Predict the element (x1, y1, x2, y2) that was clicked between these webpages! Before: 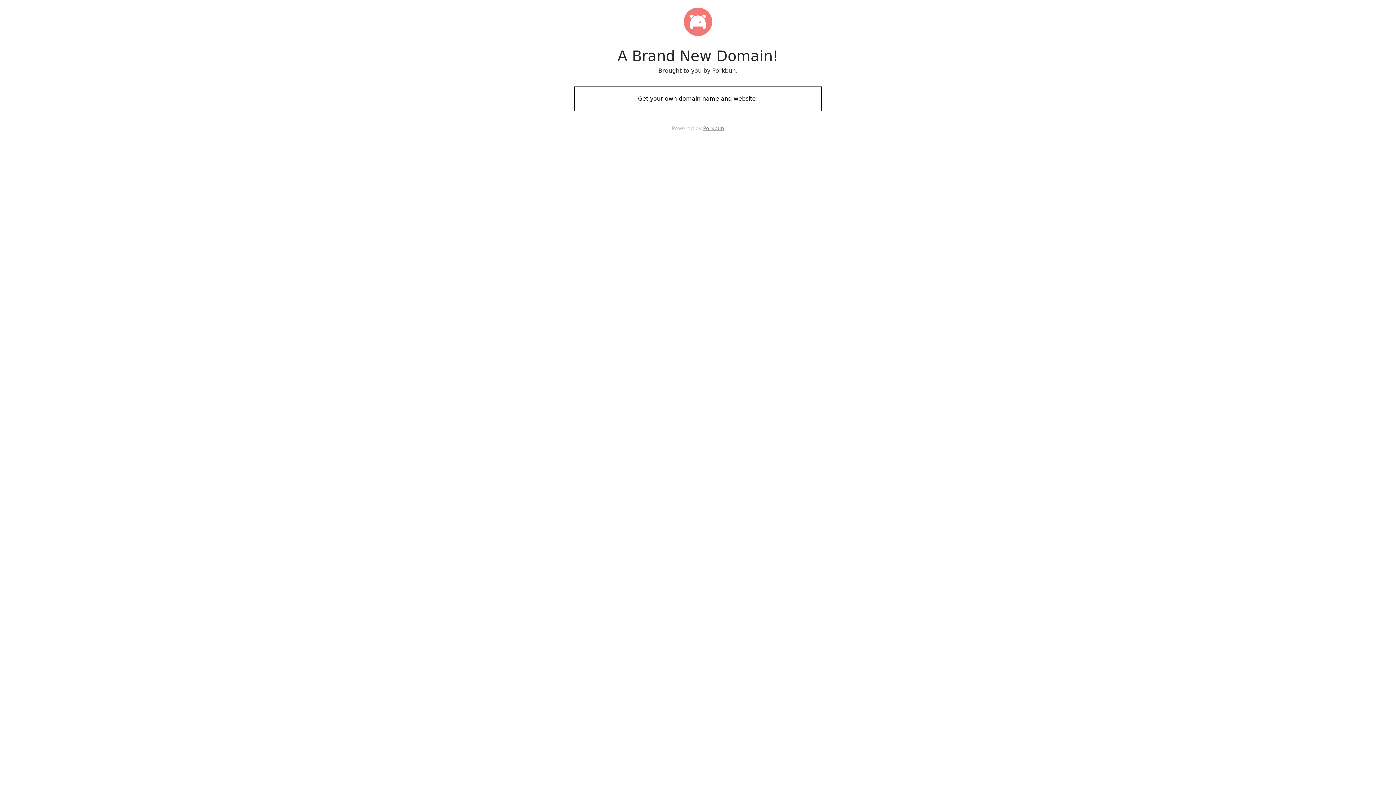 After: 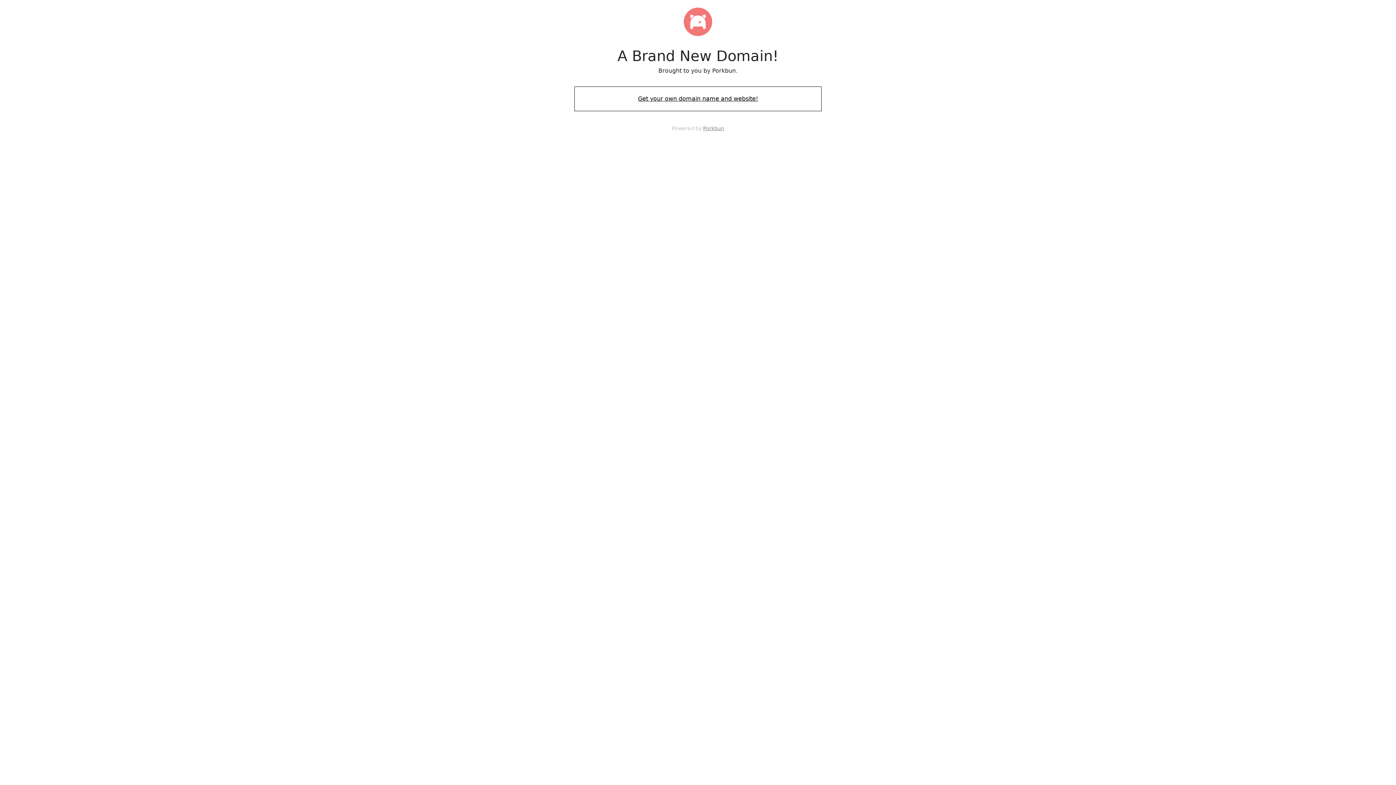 Action: label: Get your own domain name and website! bbox: (574, 88, 821, 109)